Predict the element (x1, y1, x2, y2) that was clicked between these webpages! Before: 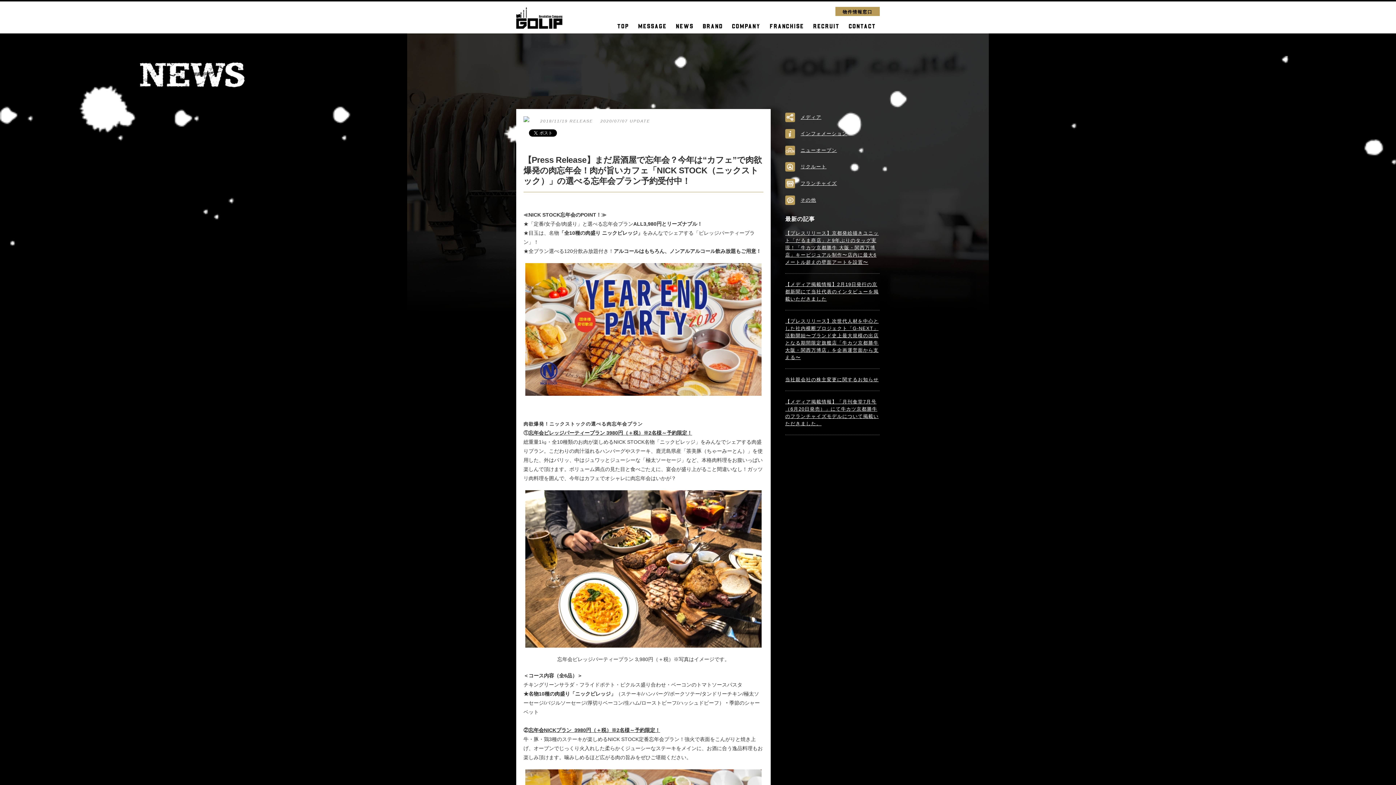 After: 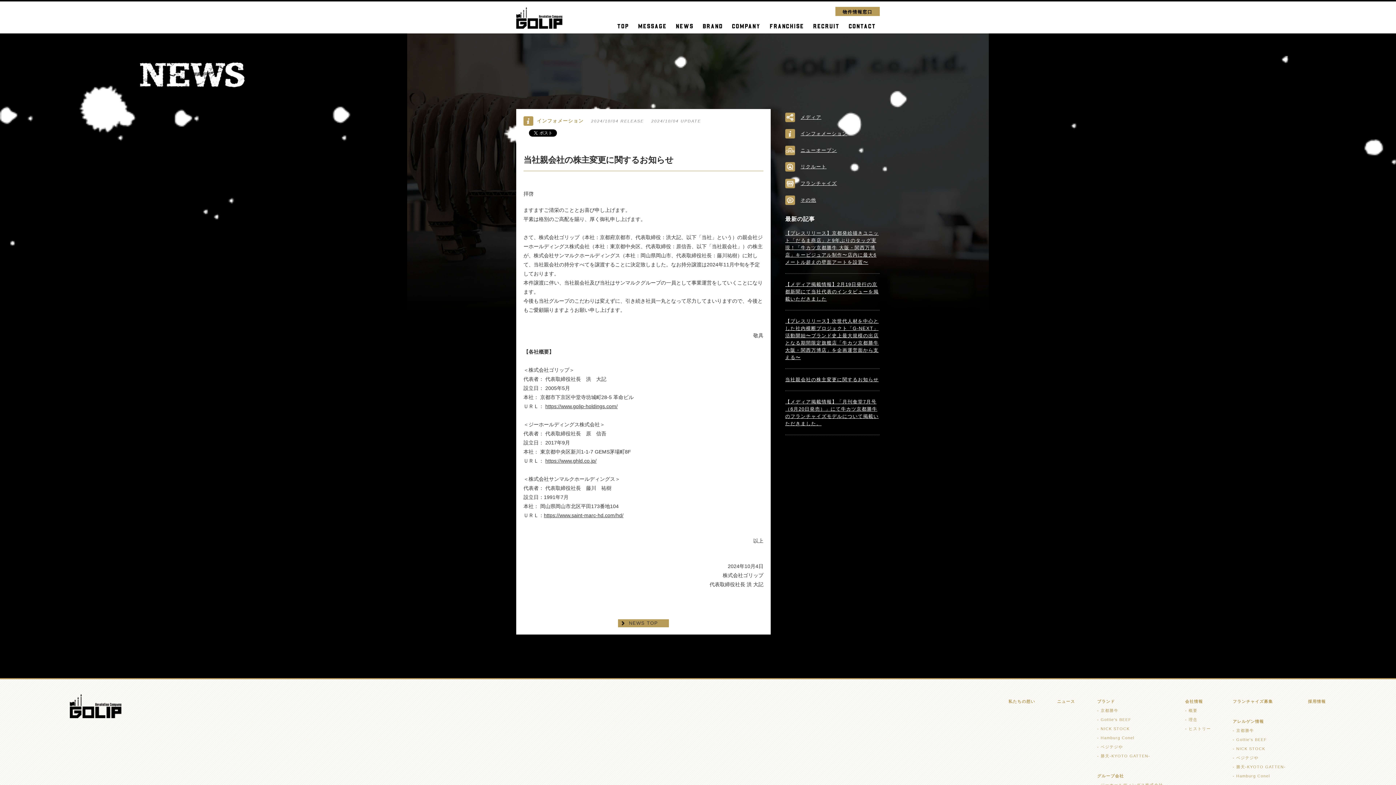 Action: bbox: (785, 376, 878, 382) label: 当社親会社の株主変更に関するお知らせ